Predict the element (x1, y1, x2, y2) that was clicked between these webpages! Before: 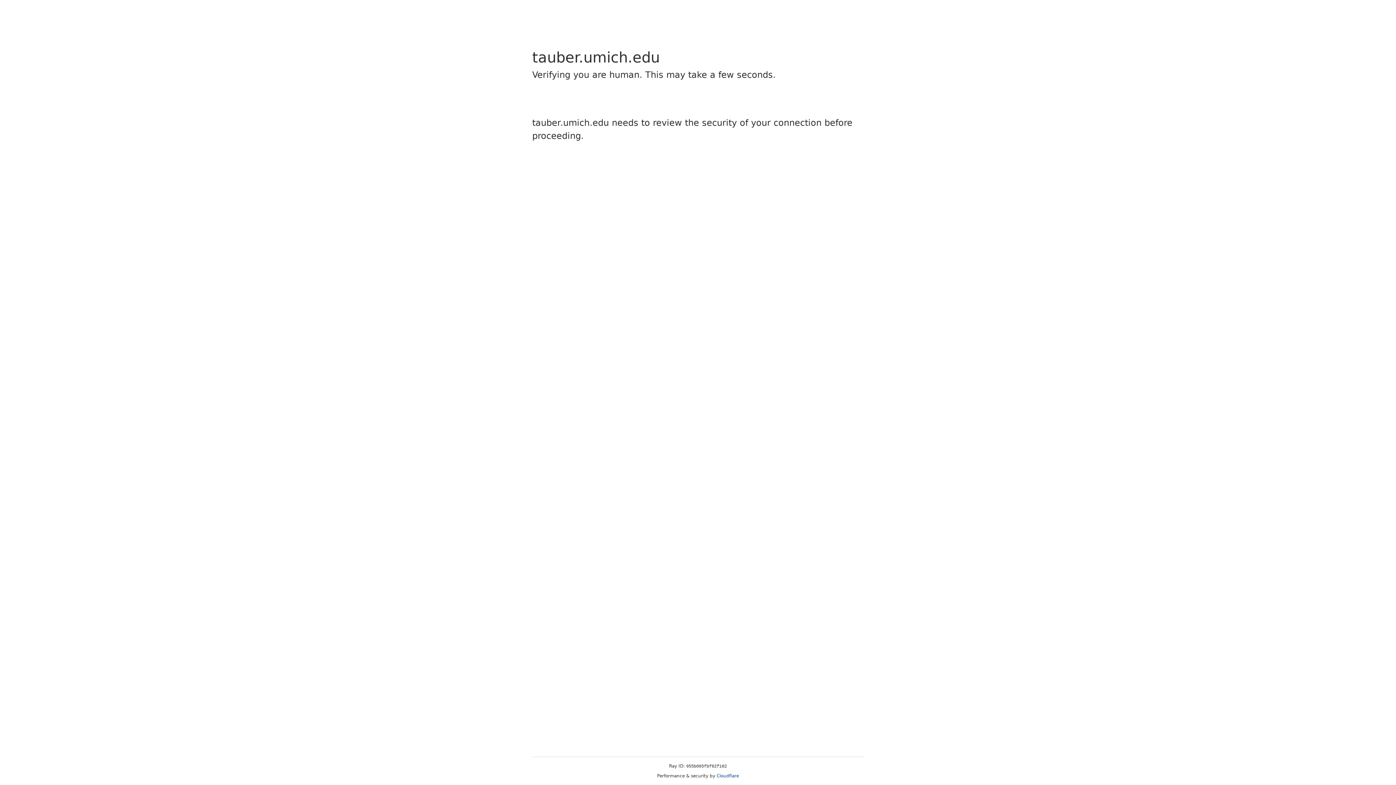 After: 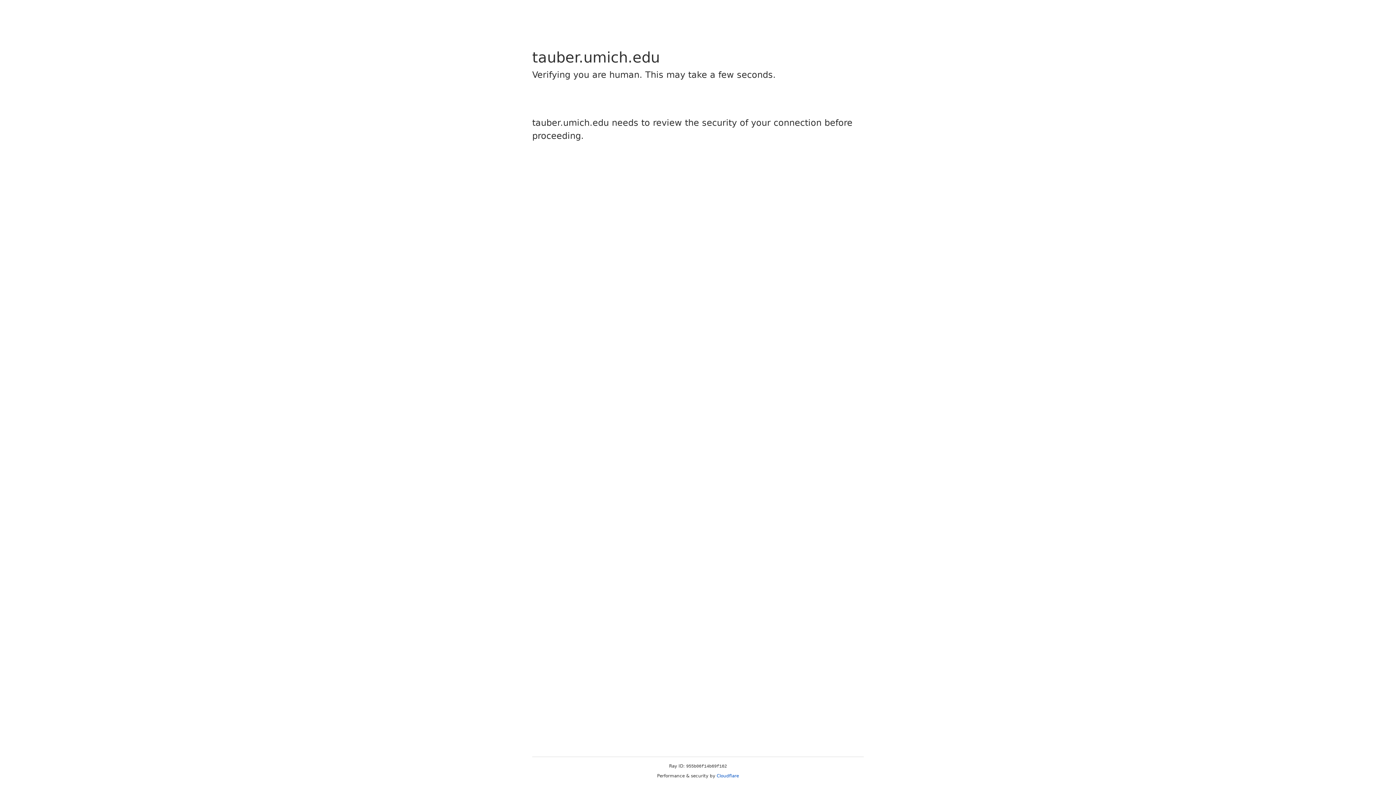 Action: bbox: (716, 773, 739, 778) label: Cloudflare